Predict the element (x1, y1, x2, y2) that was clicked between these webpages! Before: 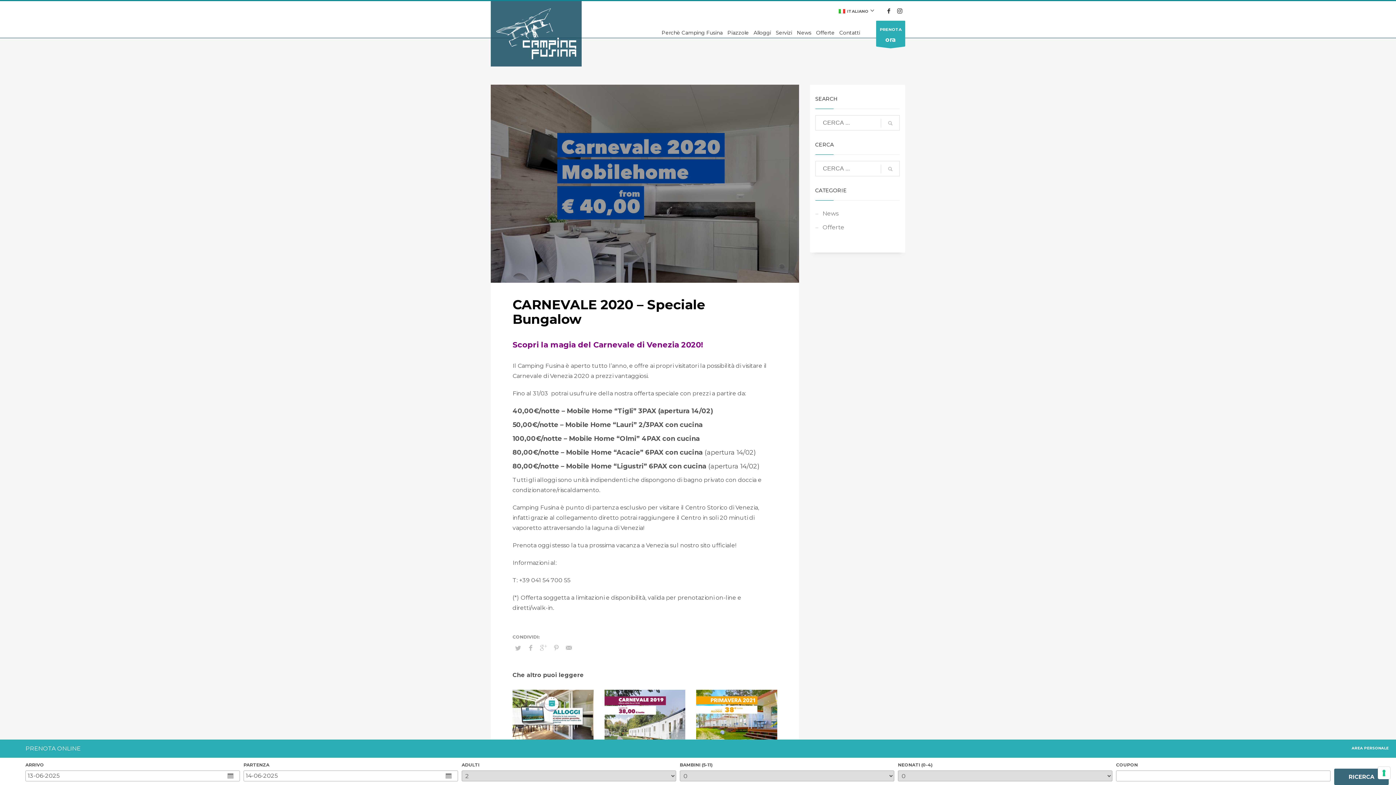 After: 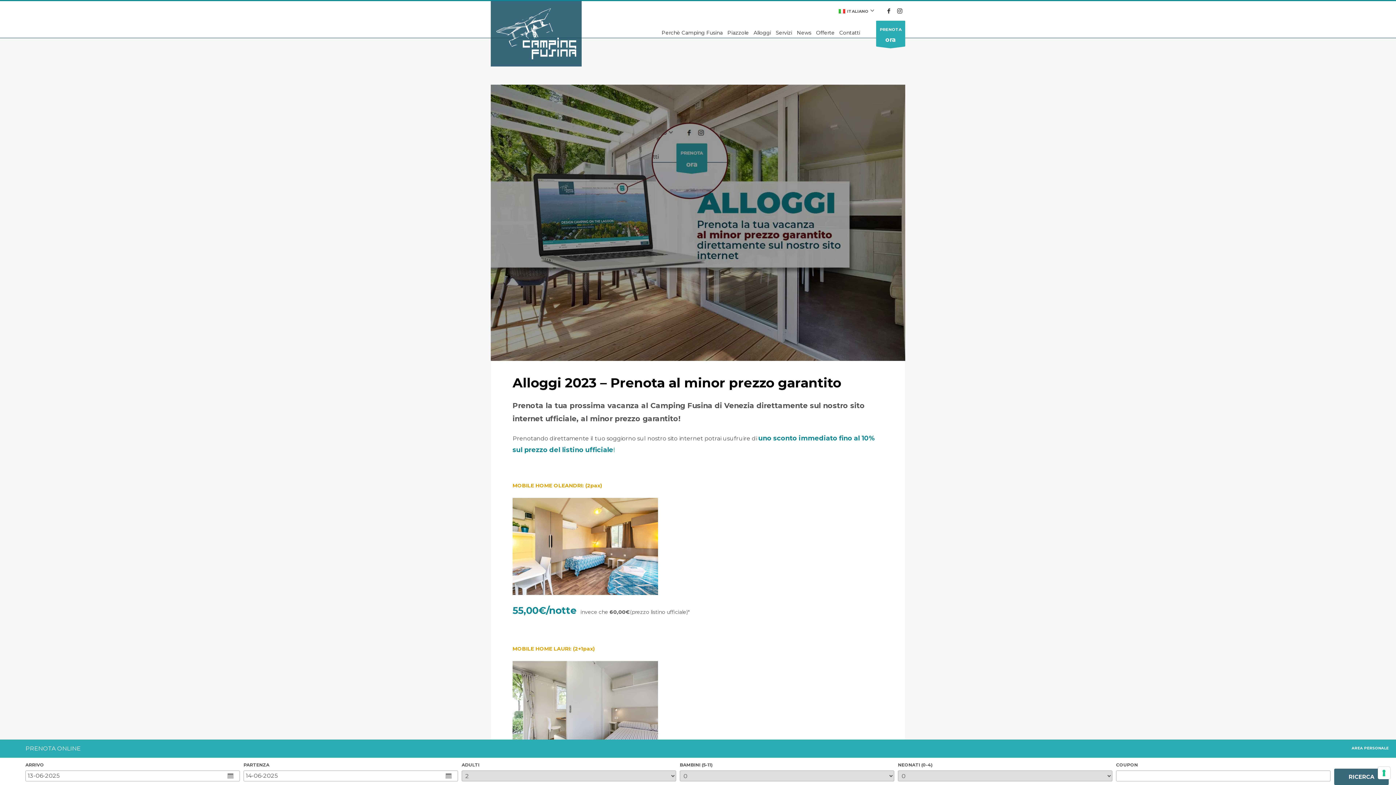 Action: bbox: (512, 690, 593, 742)